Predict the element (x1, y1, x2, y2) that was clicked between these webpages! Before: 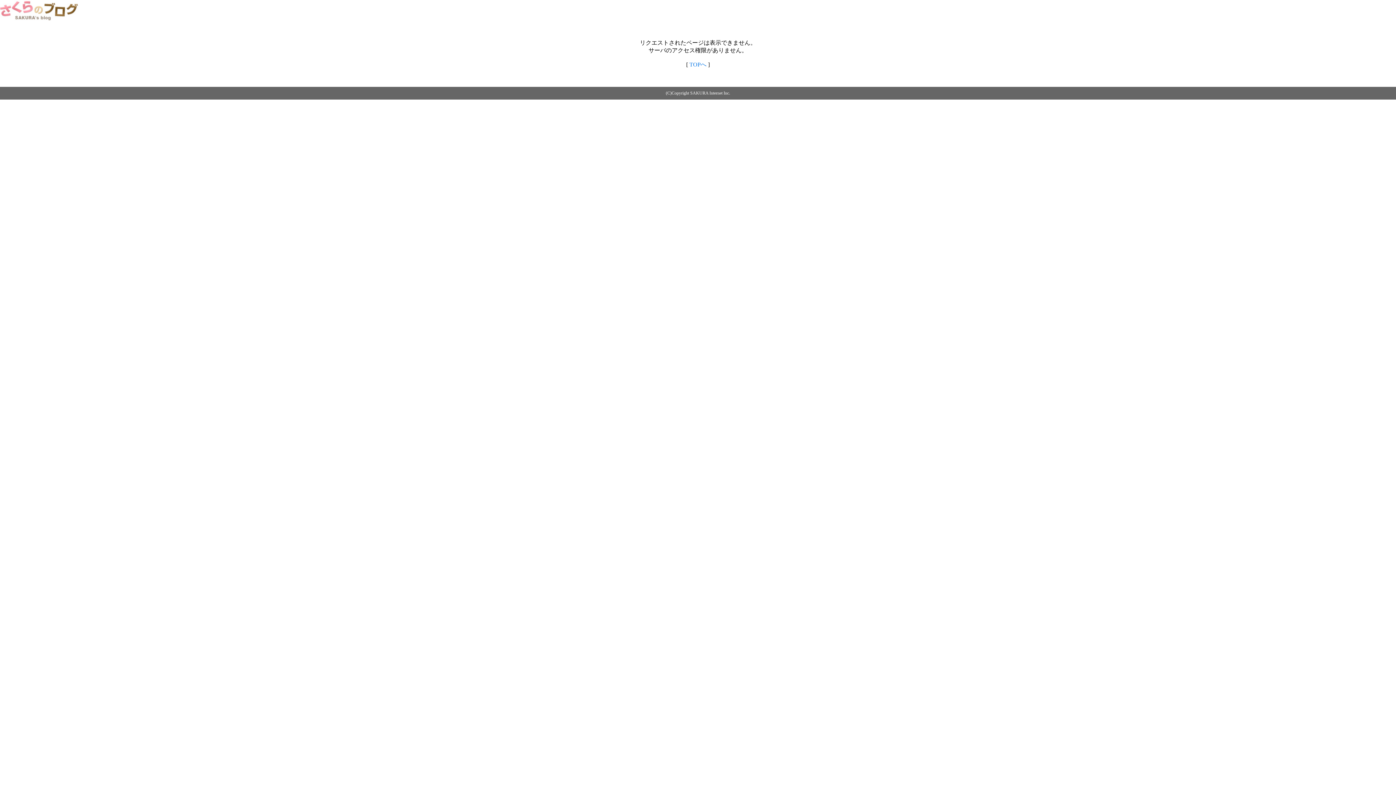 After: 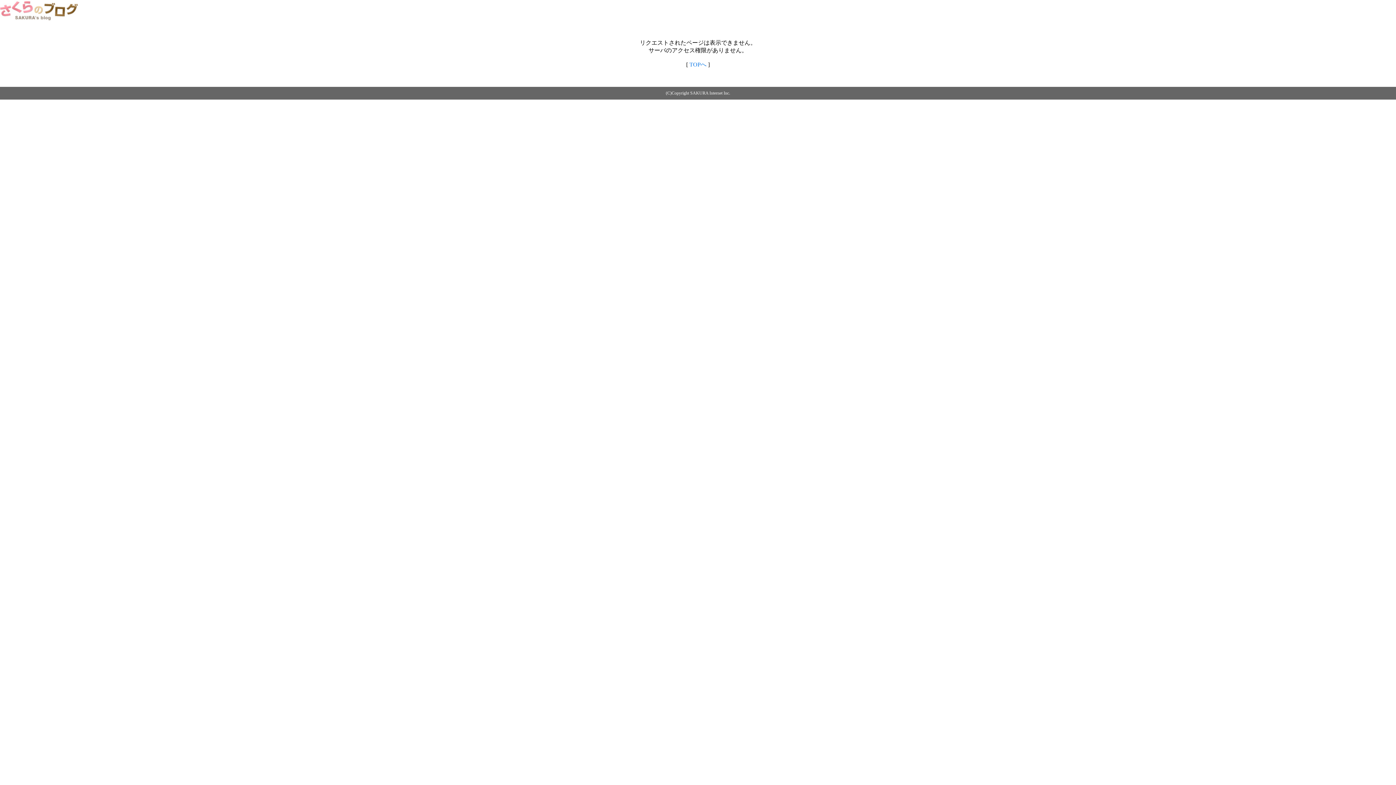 Action: bbox: (689, 61, 706, 67) label: TOPへ